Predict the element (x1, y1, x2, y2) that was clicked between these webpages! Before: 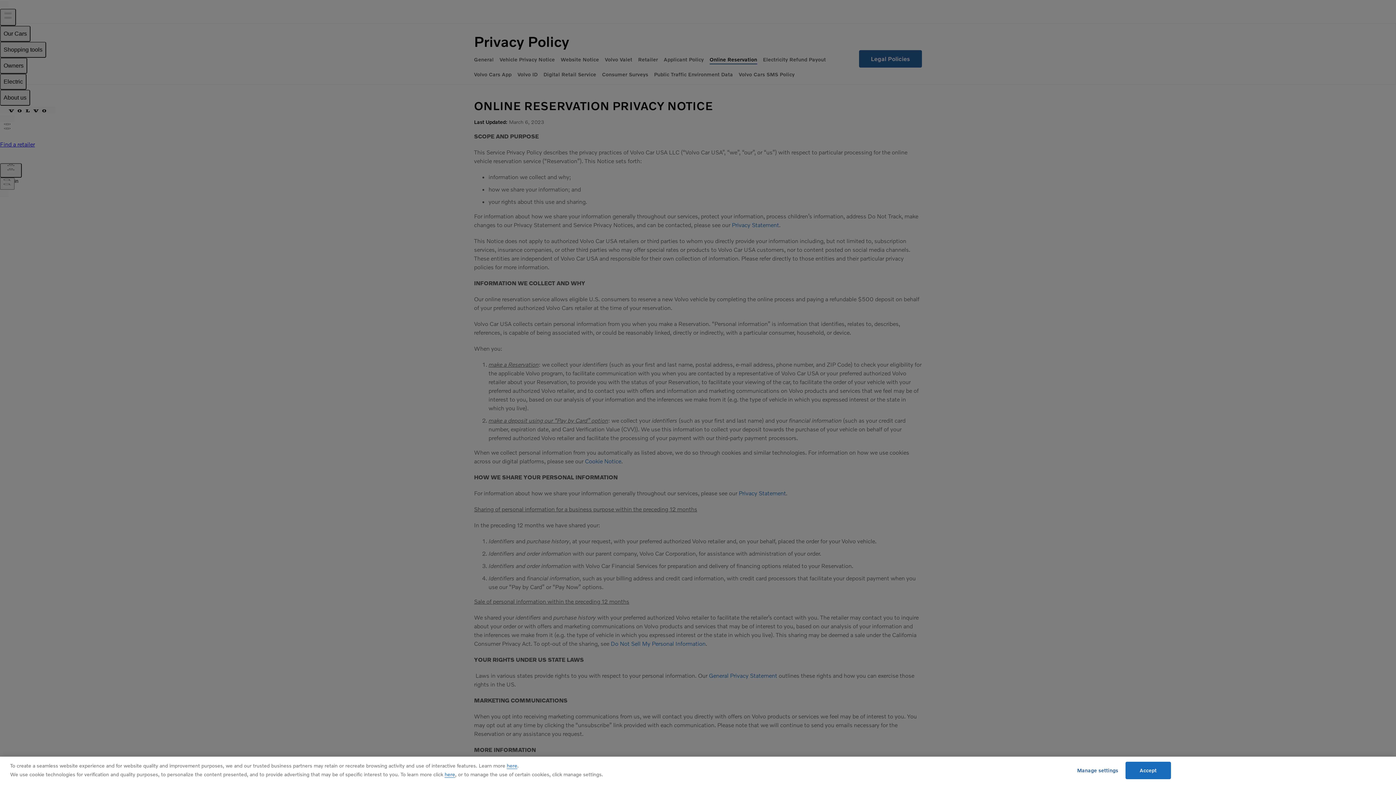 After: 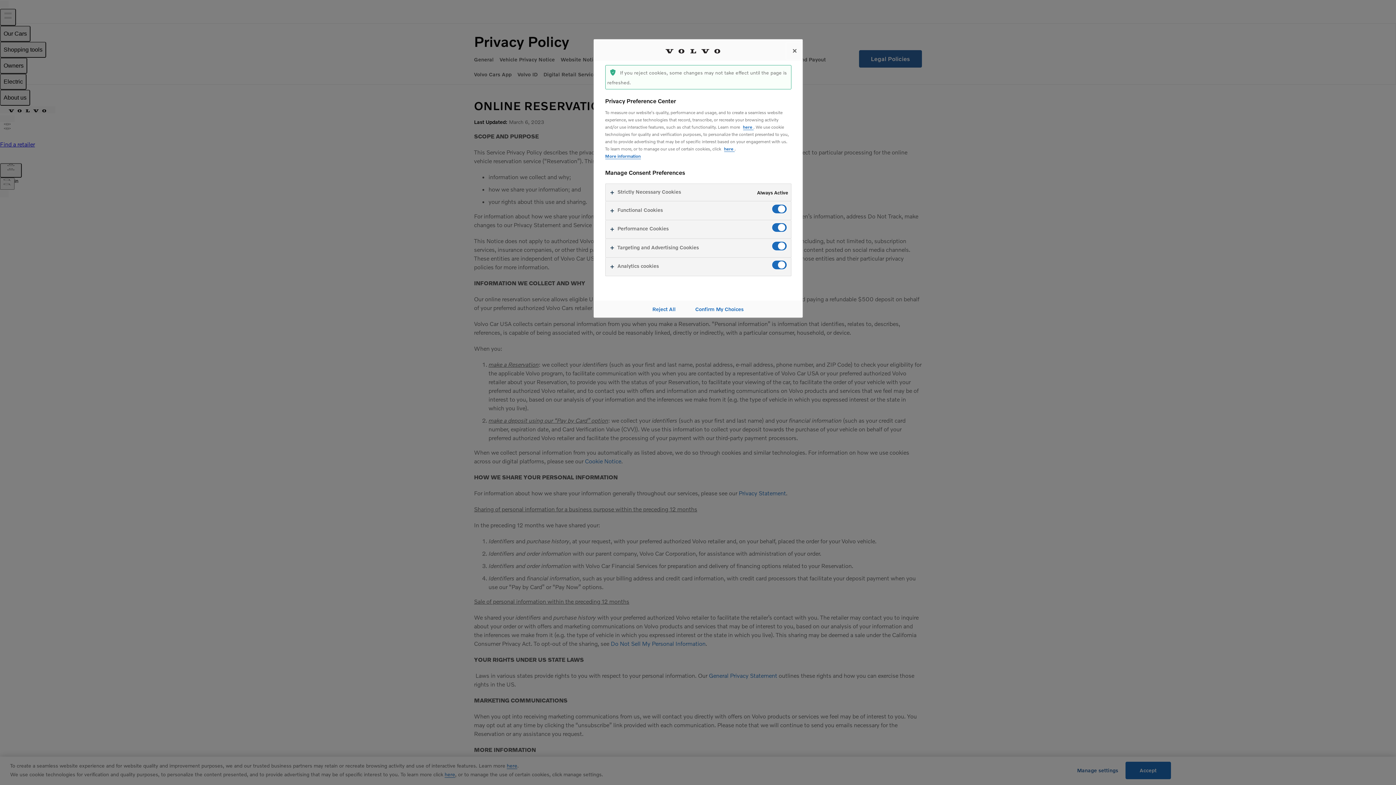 Action: label: Manage settings bbox: (1075, 762, 1120, 779)